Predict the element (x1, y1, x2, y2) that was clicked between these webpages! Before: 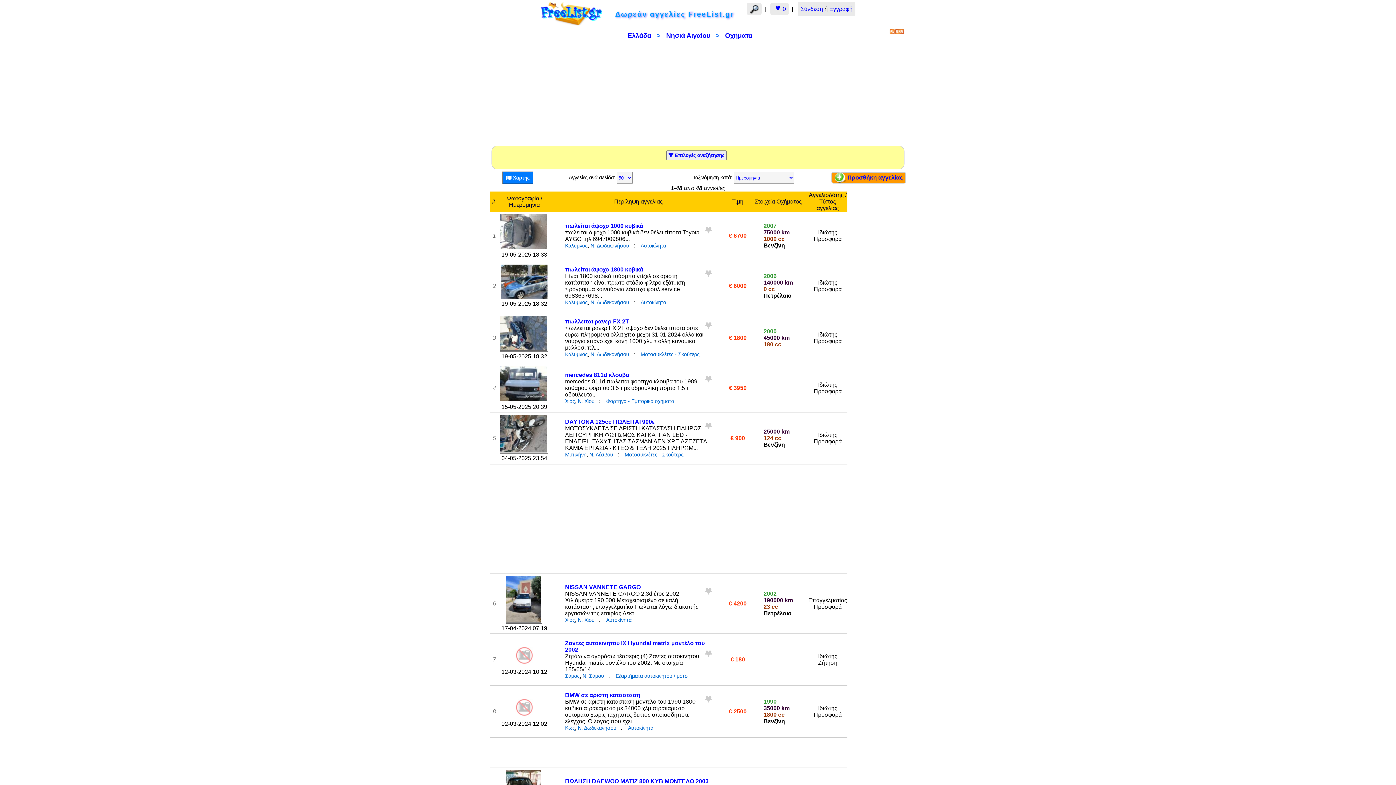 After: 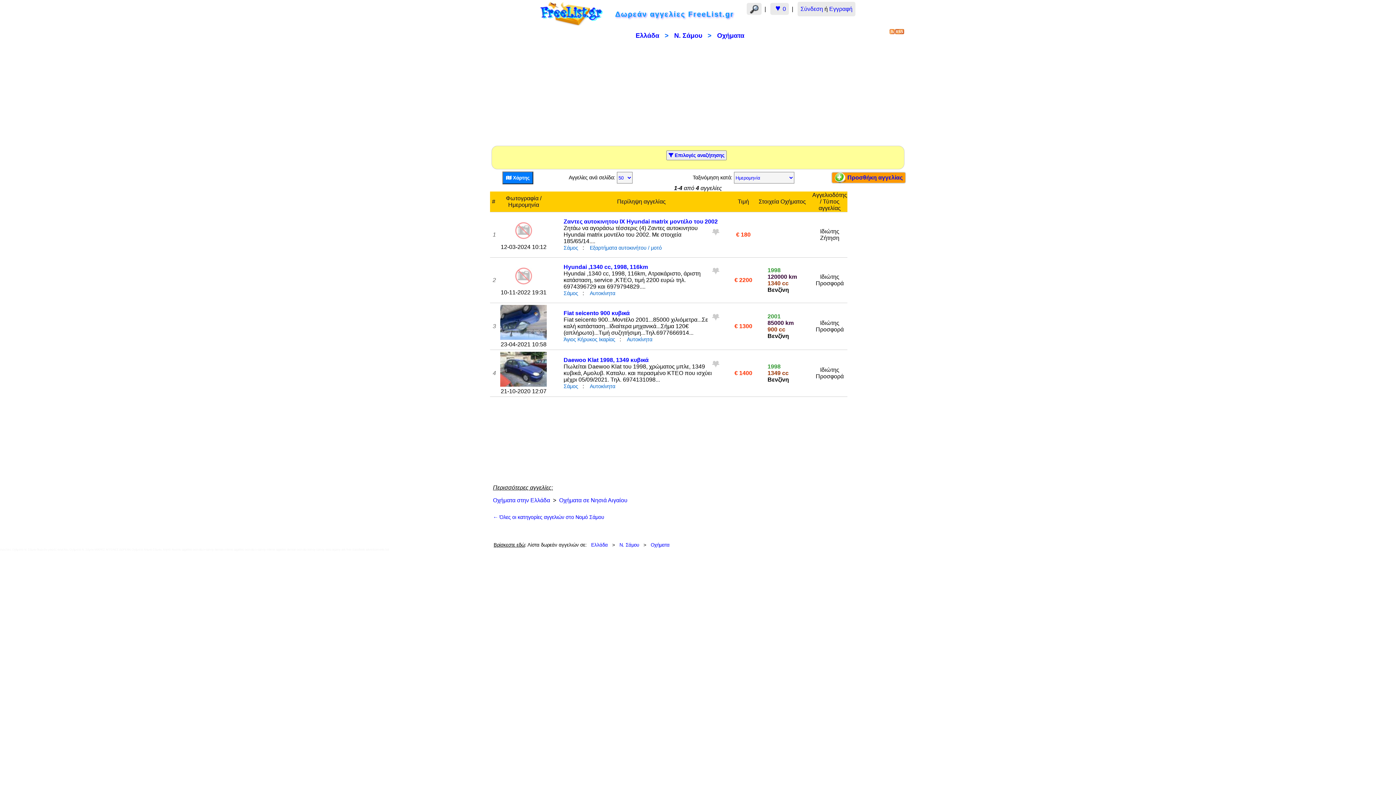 Action: bbox: (582, 673, 604, 679) label: Ν. Σάμου